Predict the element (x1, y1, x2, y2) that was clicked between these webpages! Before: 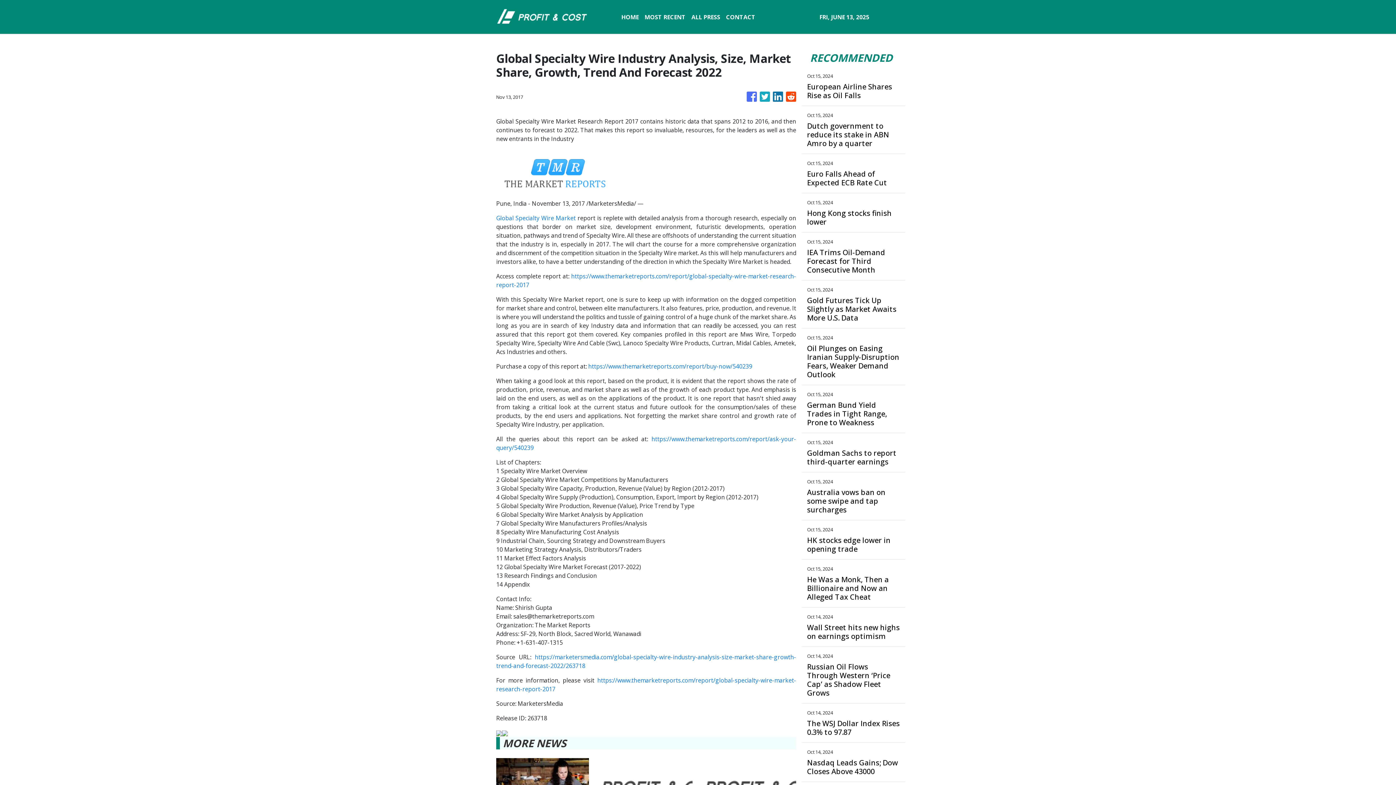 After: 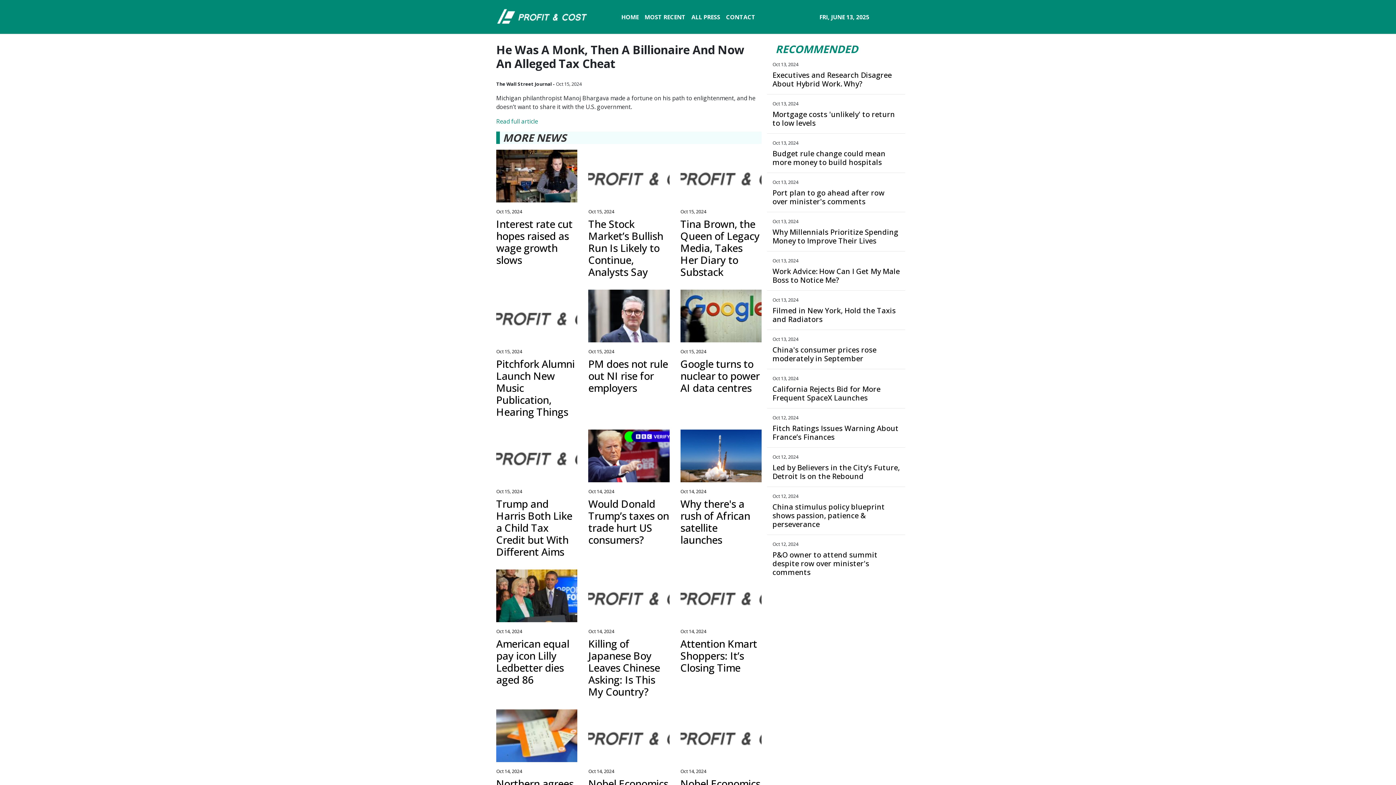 Action: label: He Was a Monk, Then a Billionaire and Now an Alleged Tax Cheat bbox: (807, 575, 900, 601)